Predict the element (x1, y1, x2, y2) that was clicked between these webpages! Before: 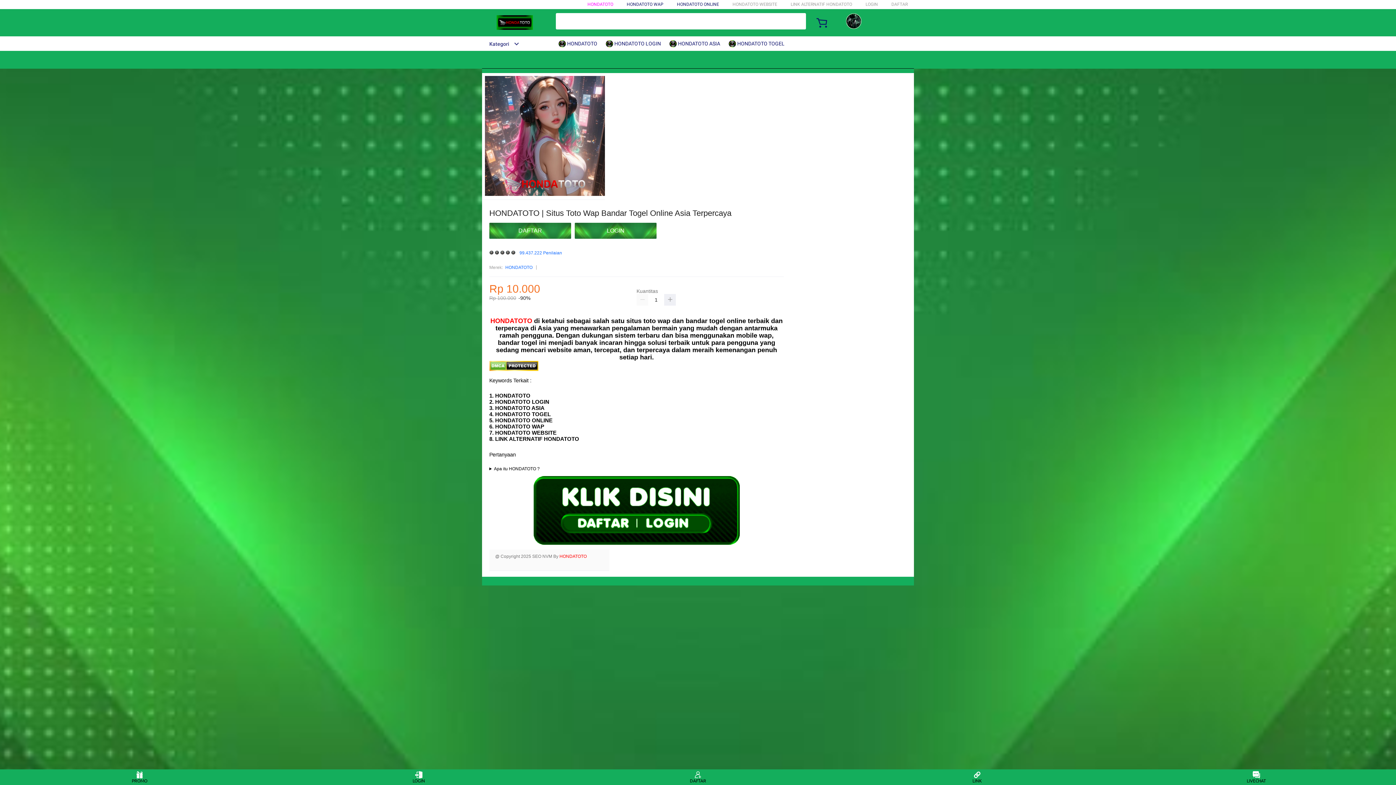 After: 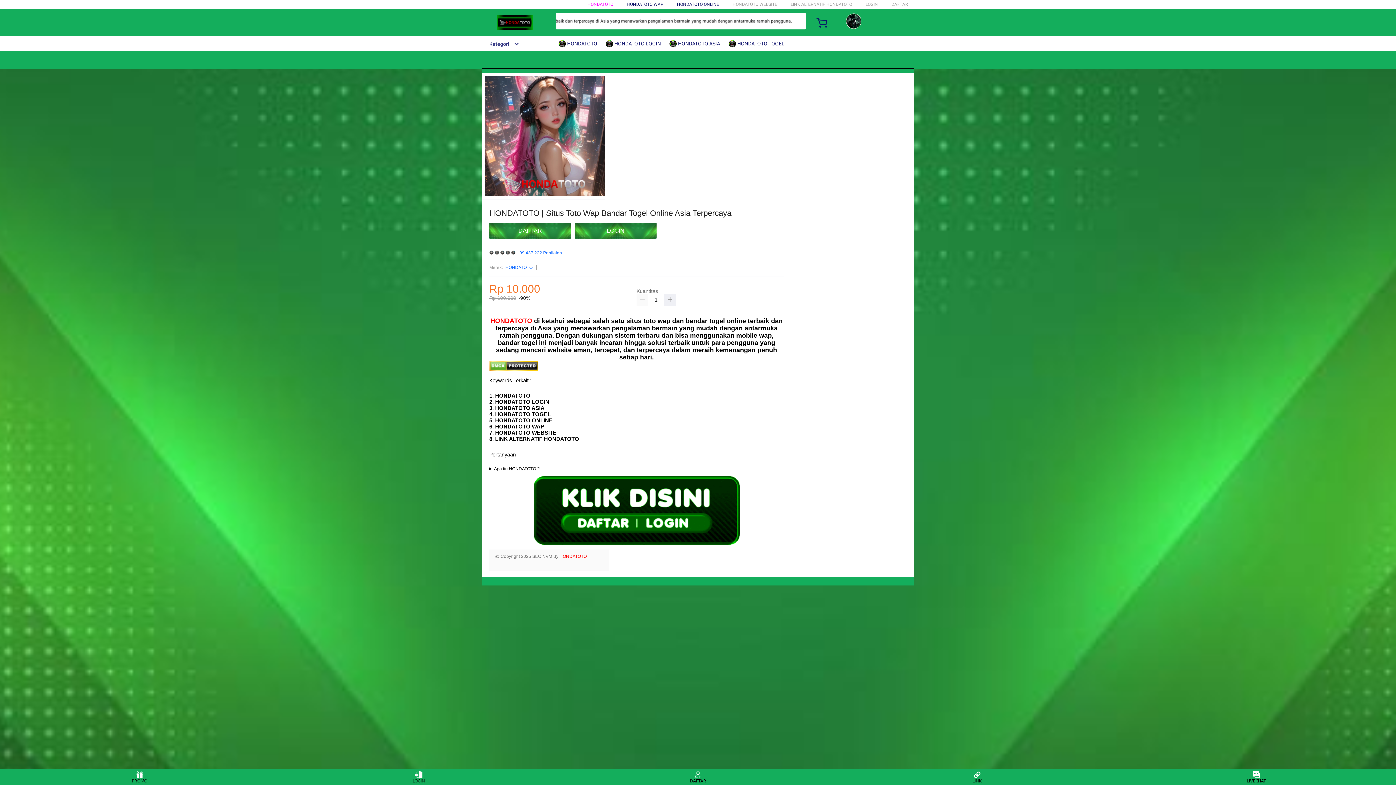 Action: bbox: (519, 251, 562, 255) label: 99.437.222 Penilaian